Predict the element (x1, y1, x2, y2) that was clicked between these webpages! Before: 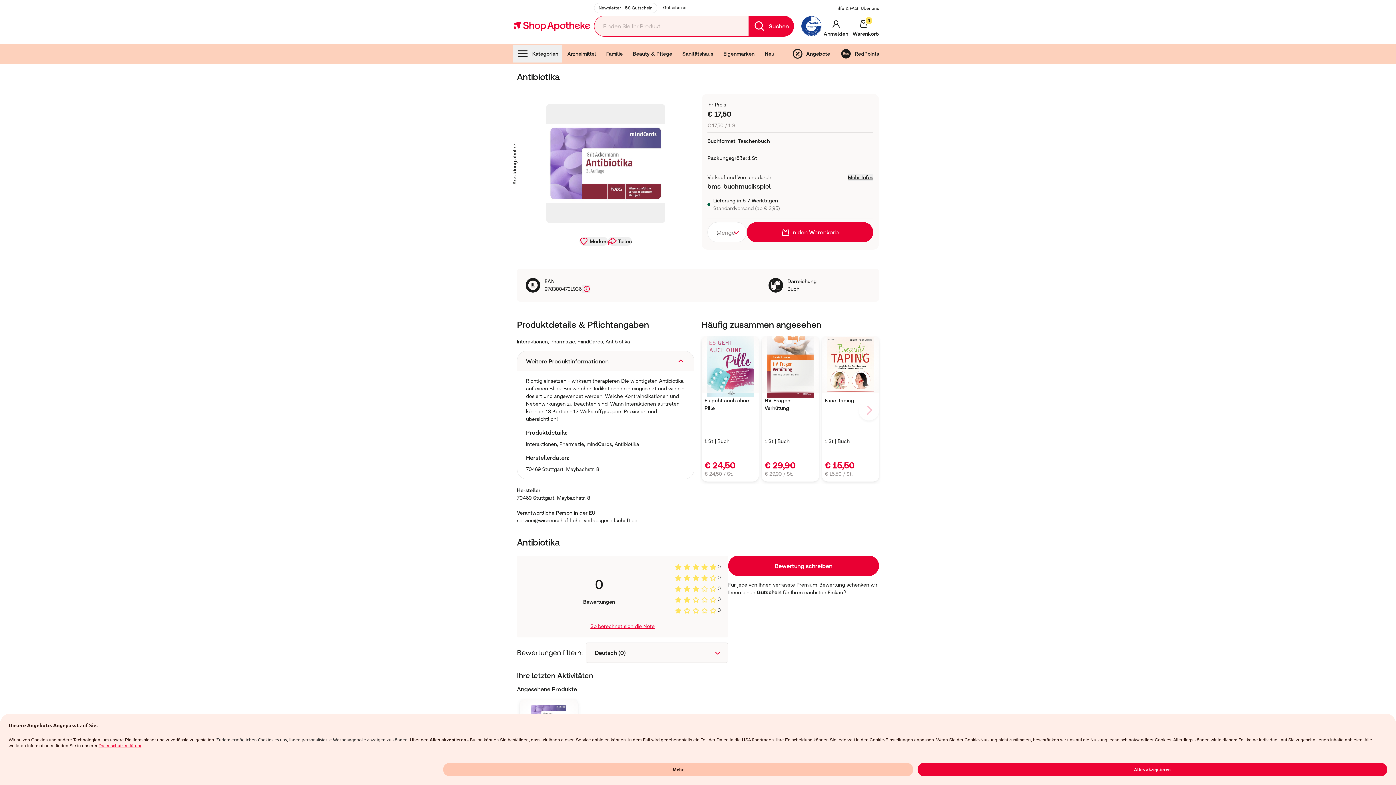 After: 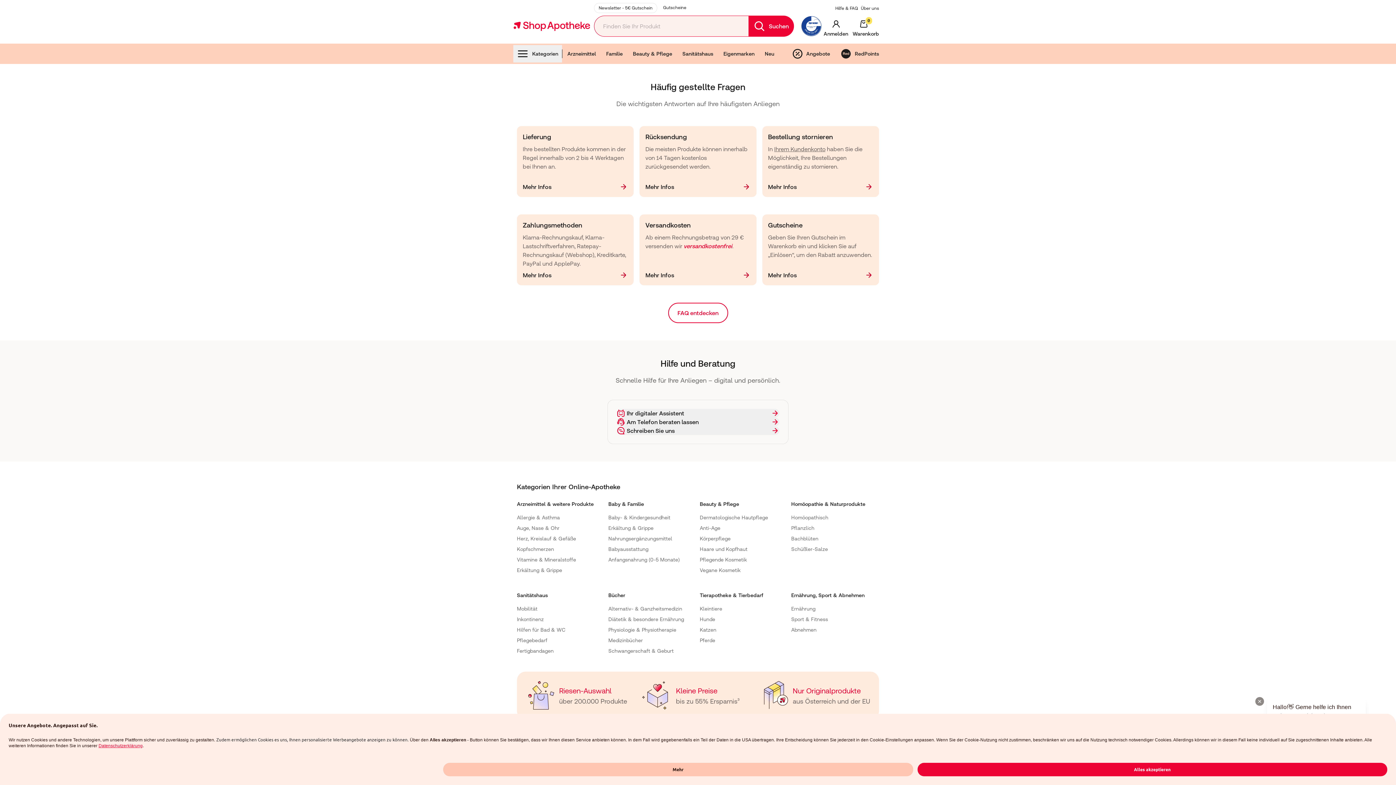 Action: label: Hilfe & FAQ bbox: (835, 5, 858, 10)